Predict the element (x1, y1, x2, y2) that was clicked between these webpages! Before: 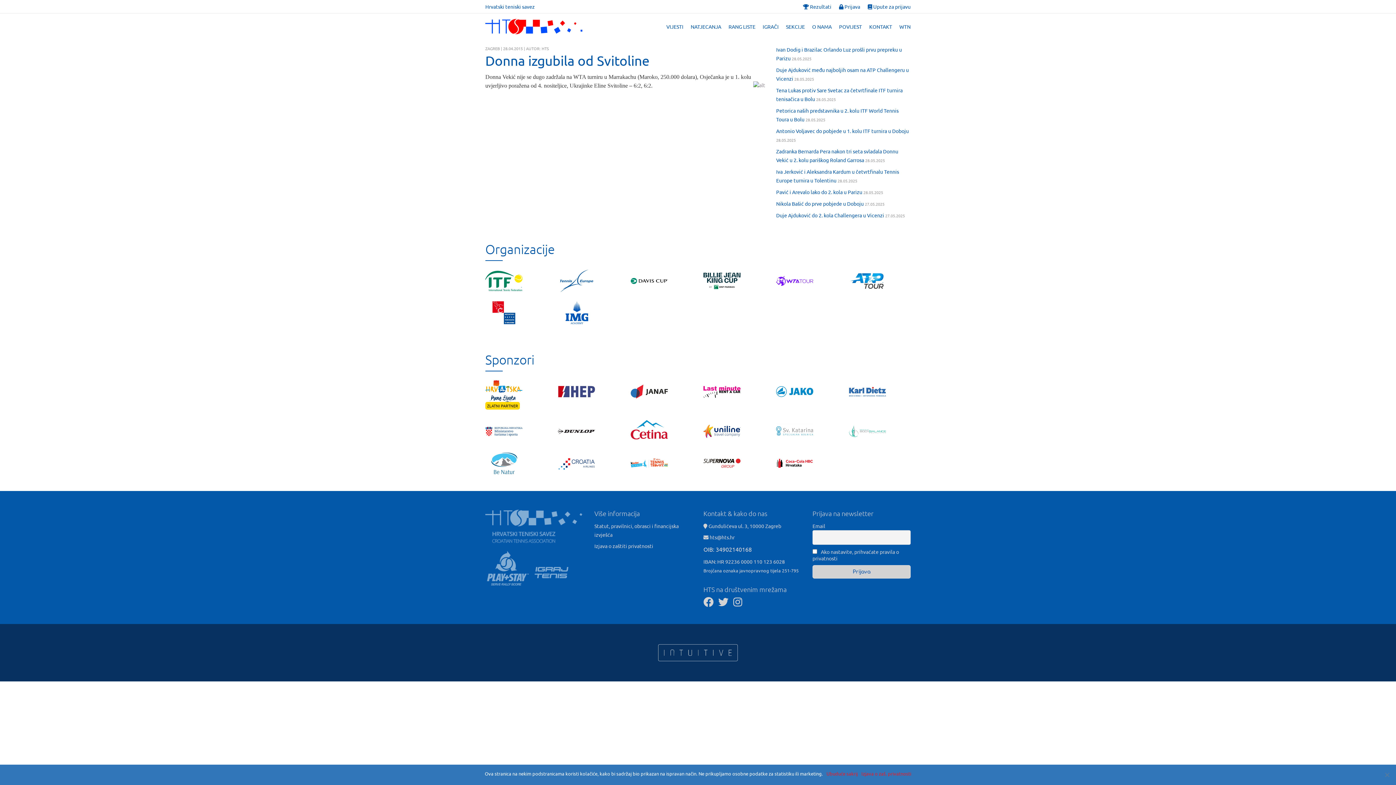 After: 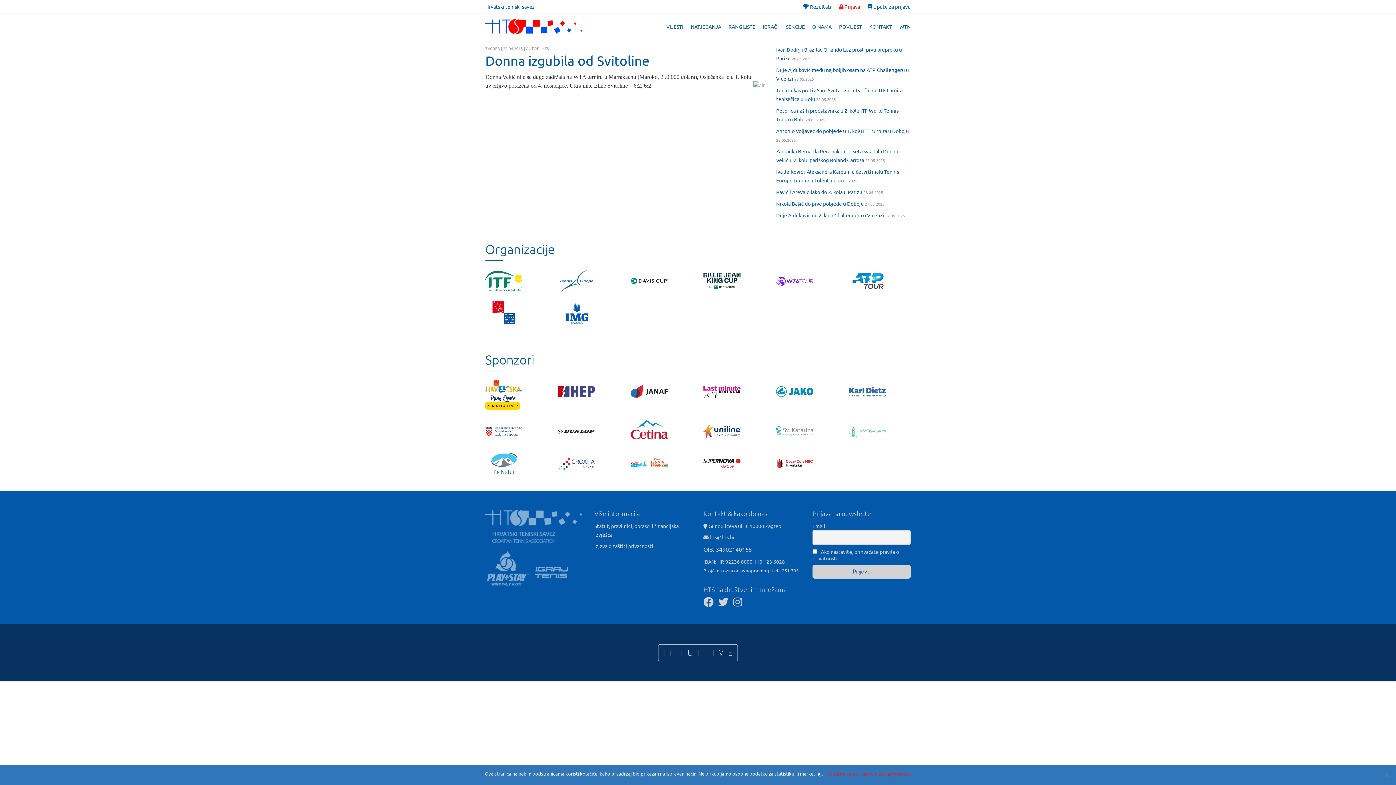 Action: label:  Prijava bbox: (839, 0, 860, 13)